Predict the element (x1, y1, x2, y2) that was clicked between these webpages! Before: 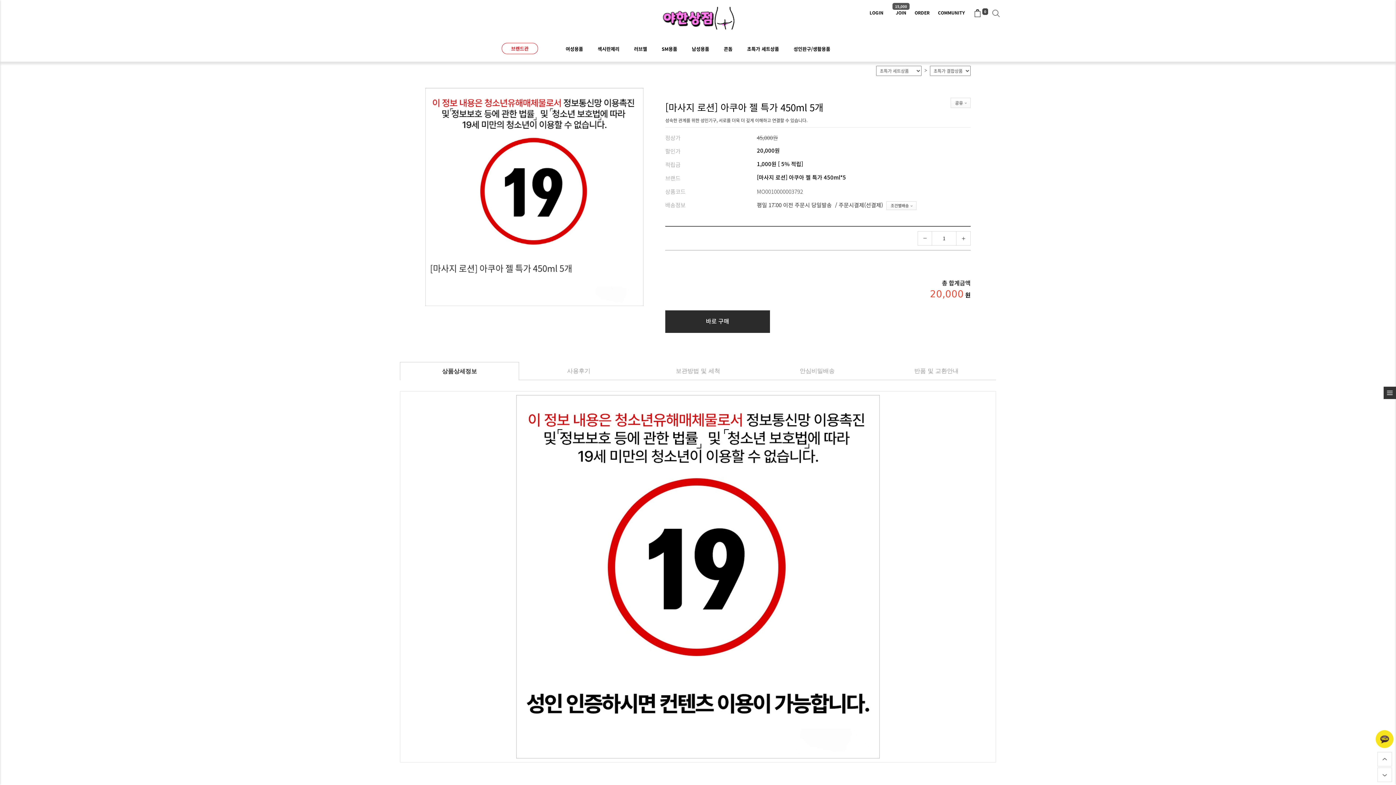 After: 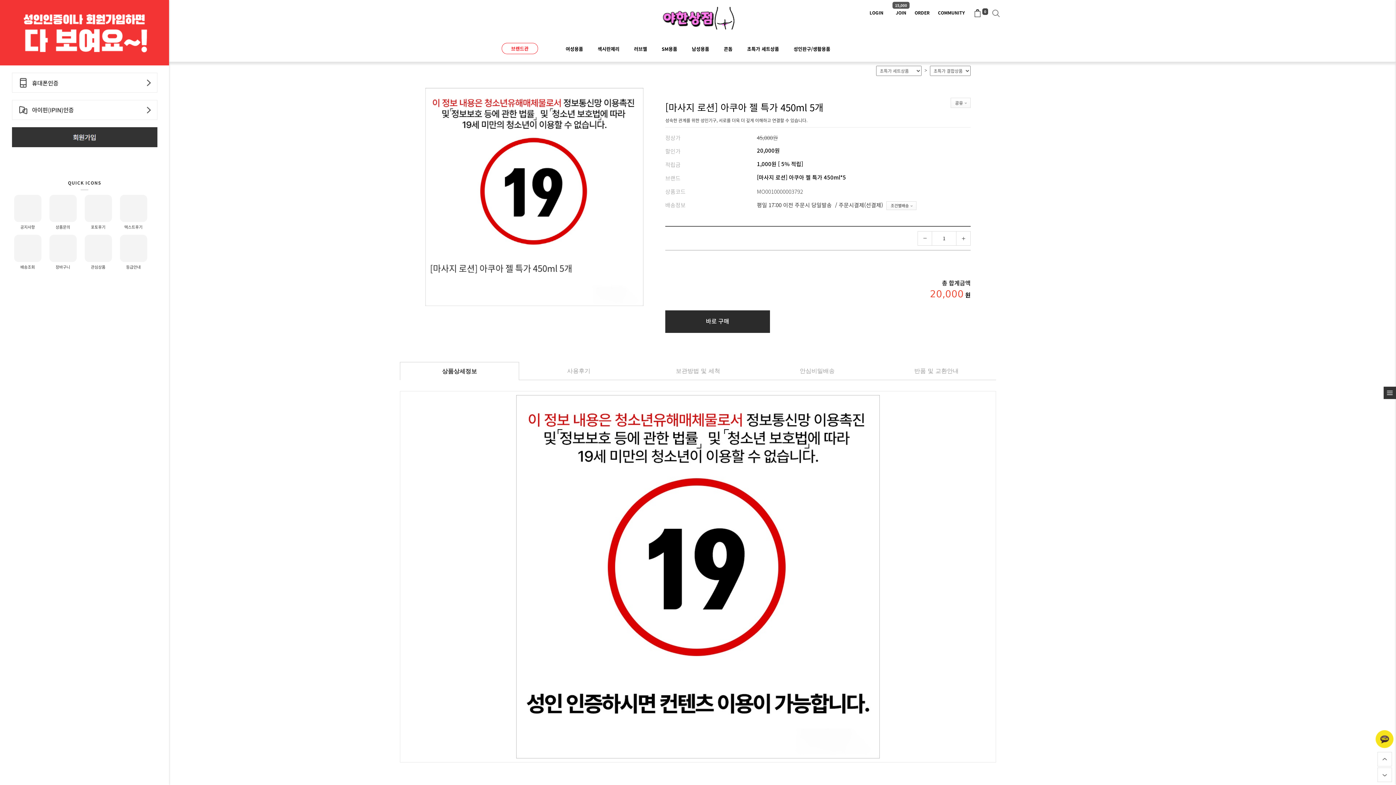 Action: label: toggle bbox: (0, 419, 36, 461)